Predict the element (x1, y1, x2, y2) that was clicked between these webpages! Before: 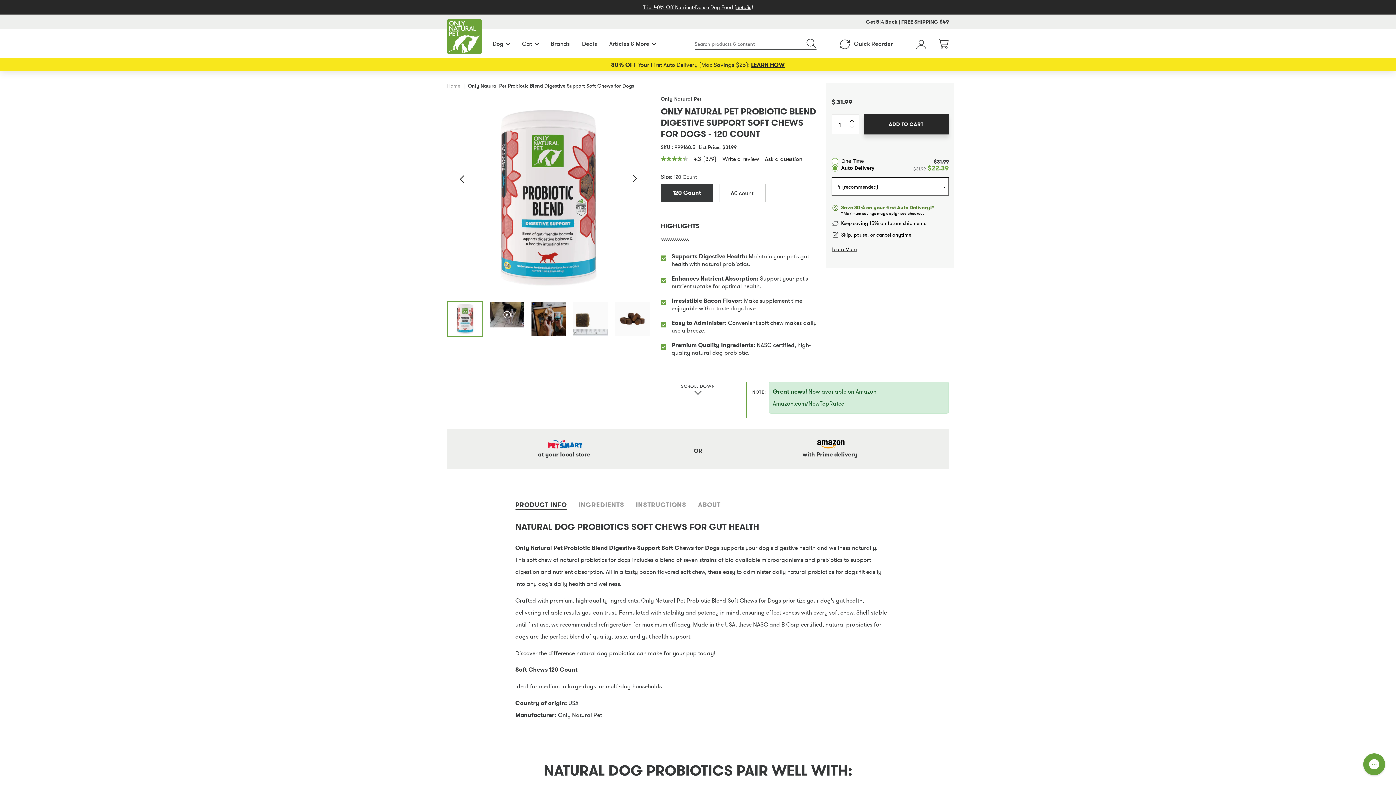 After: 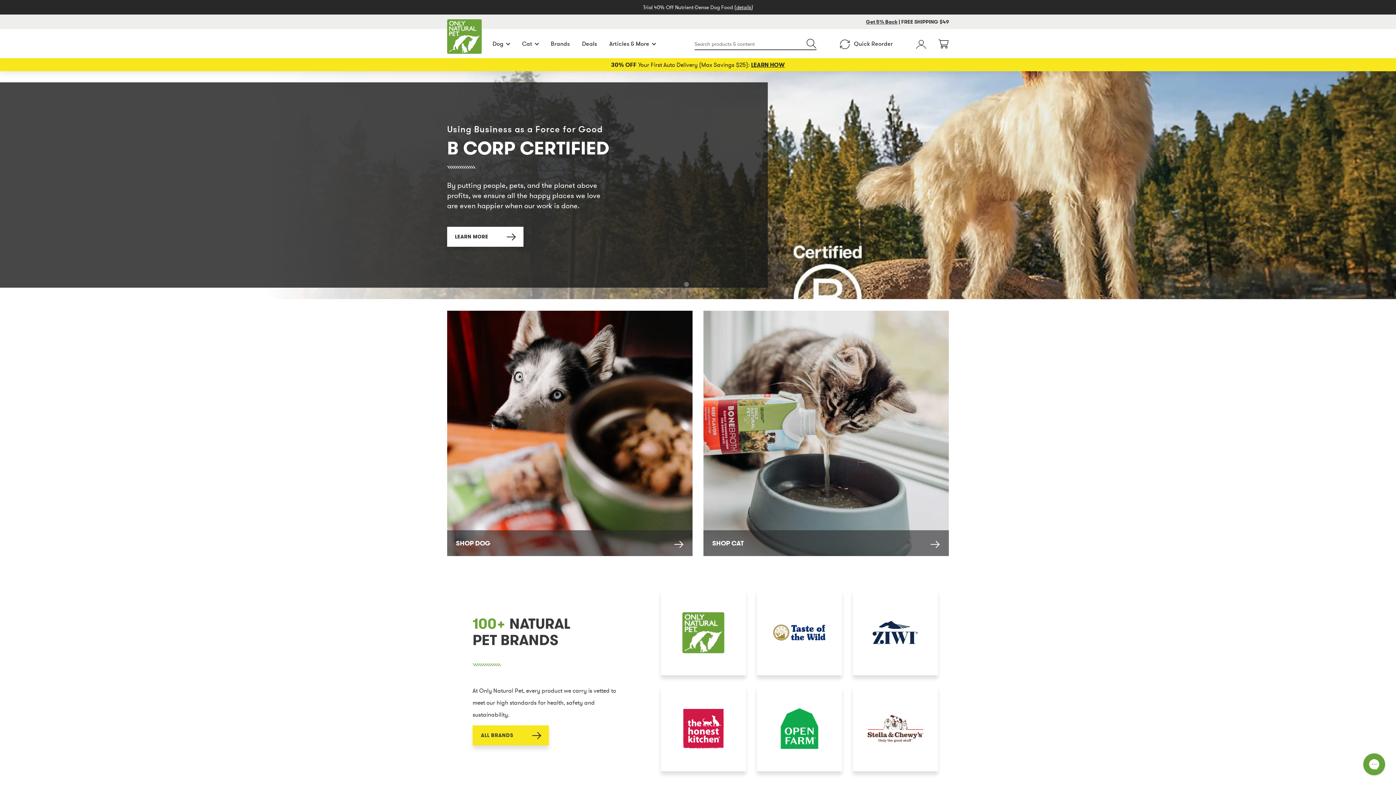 Action: bbox: (447, 19, 481, 53)